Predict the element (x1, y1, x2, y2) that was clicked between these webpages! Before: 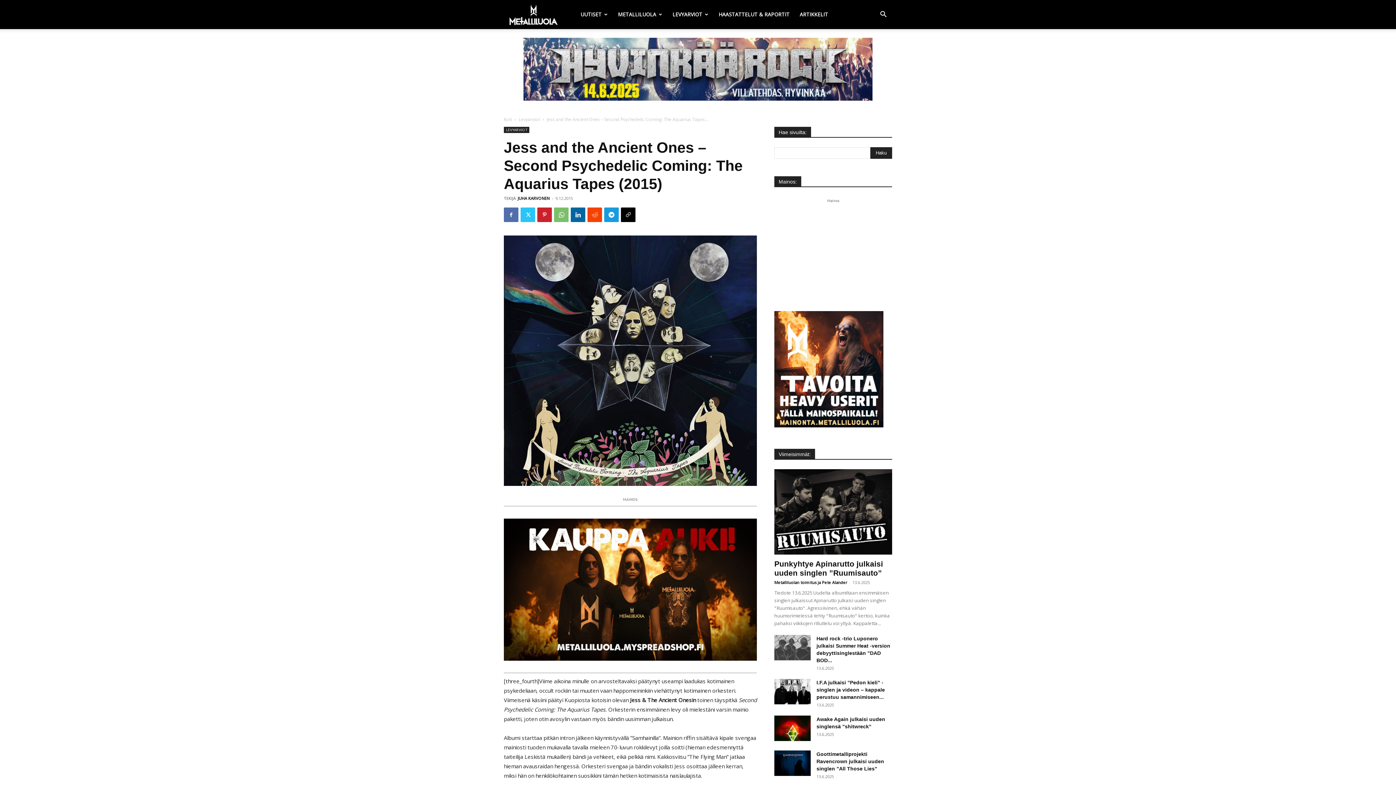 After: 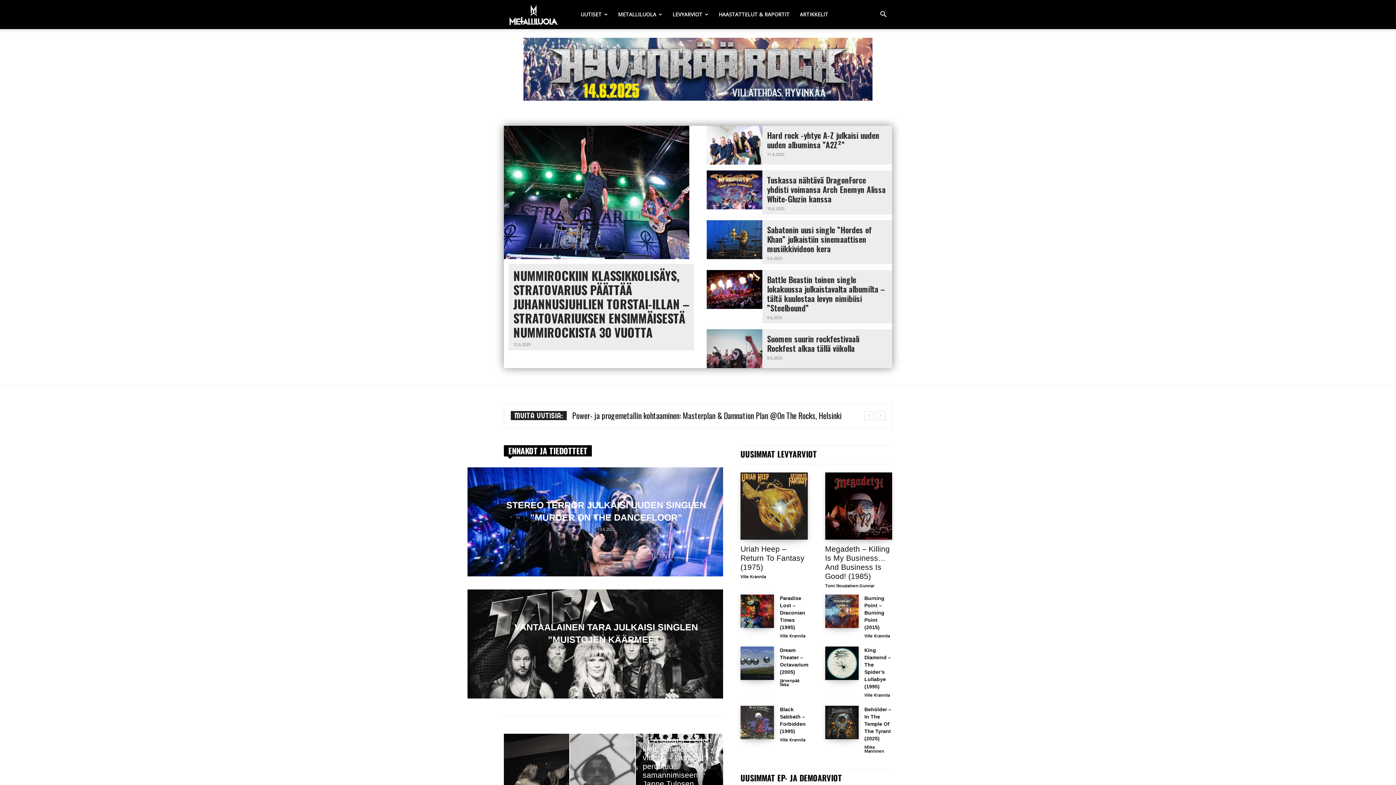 Action: bbox: (504, 116, 512, 122) label: Koti